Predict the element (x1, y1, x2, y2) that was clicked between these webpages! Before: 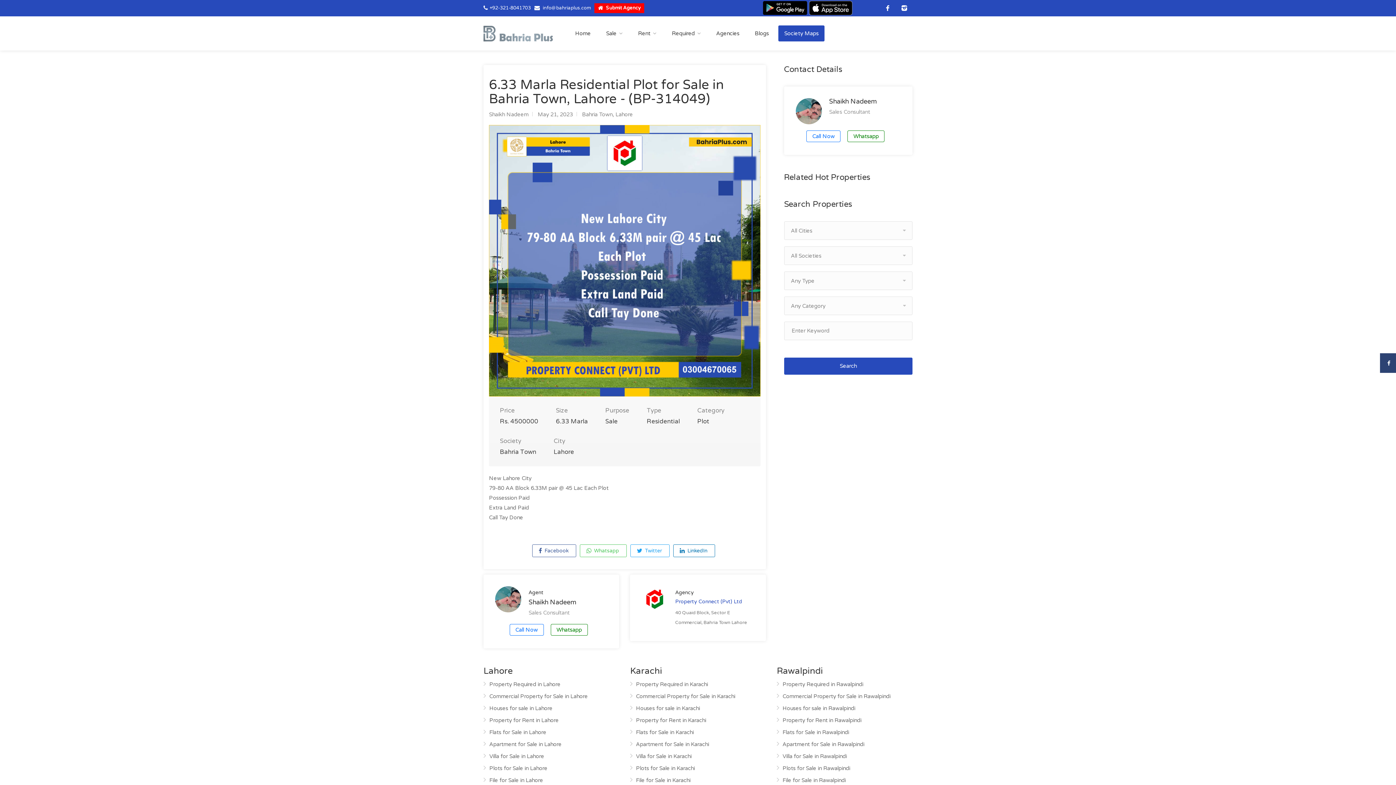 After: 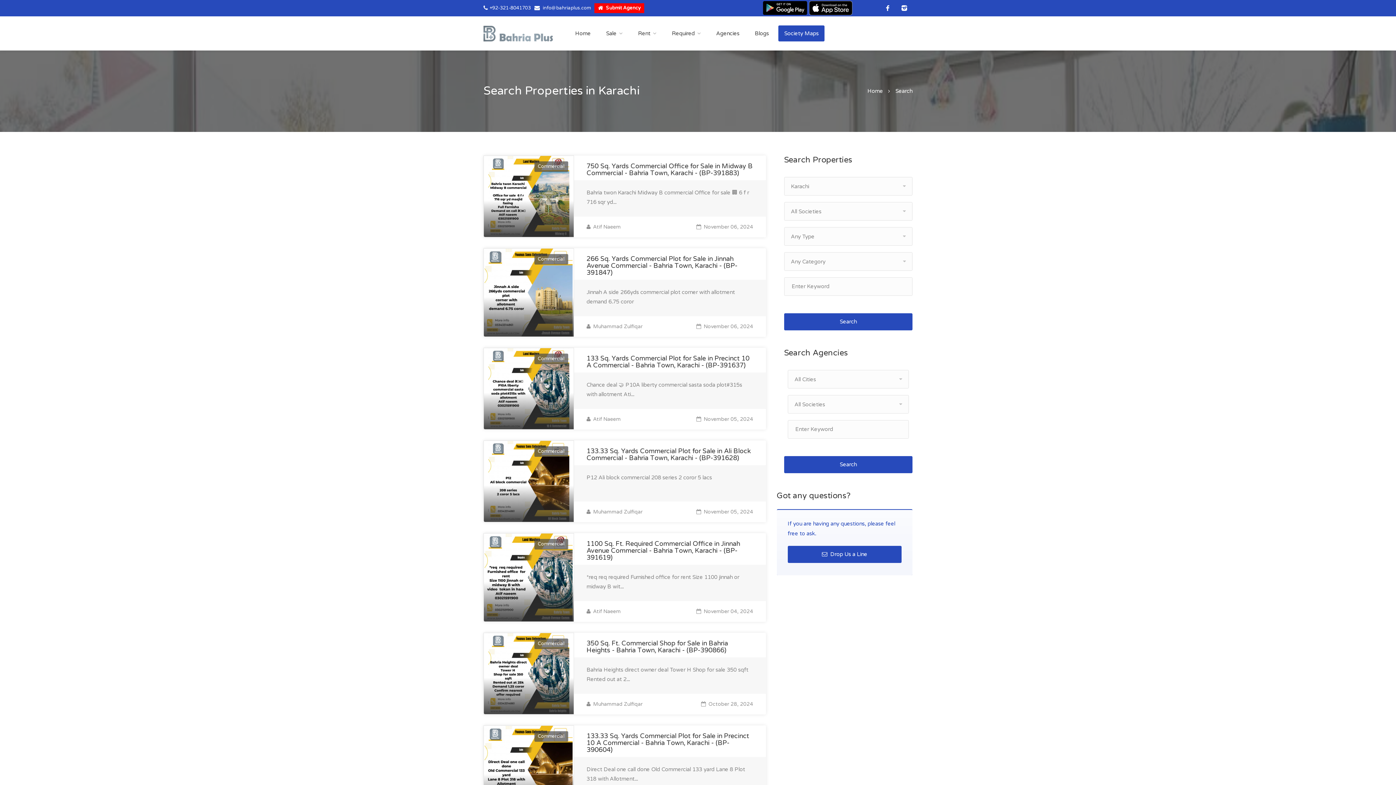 Action: label: Commercial Property for Sale in Karachi bbox: (630, 692, 735, 703)